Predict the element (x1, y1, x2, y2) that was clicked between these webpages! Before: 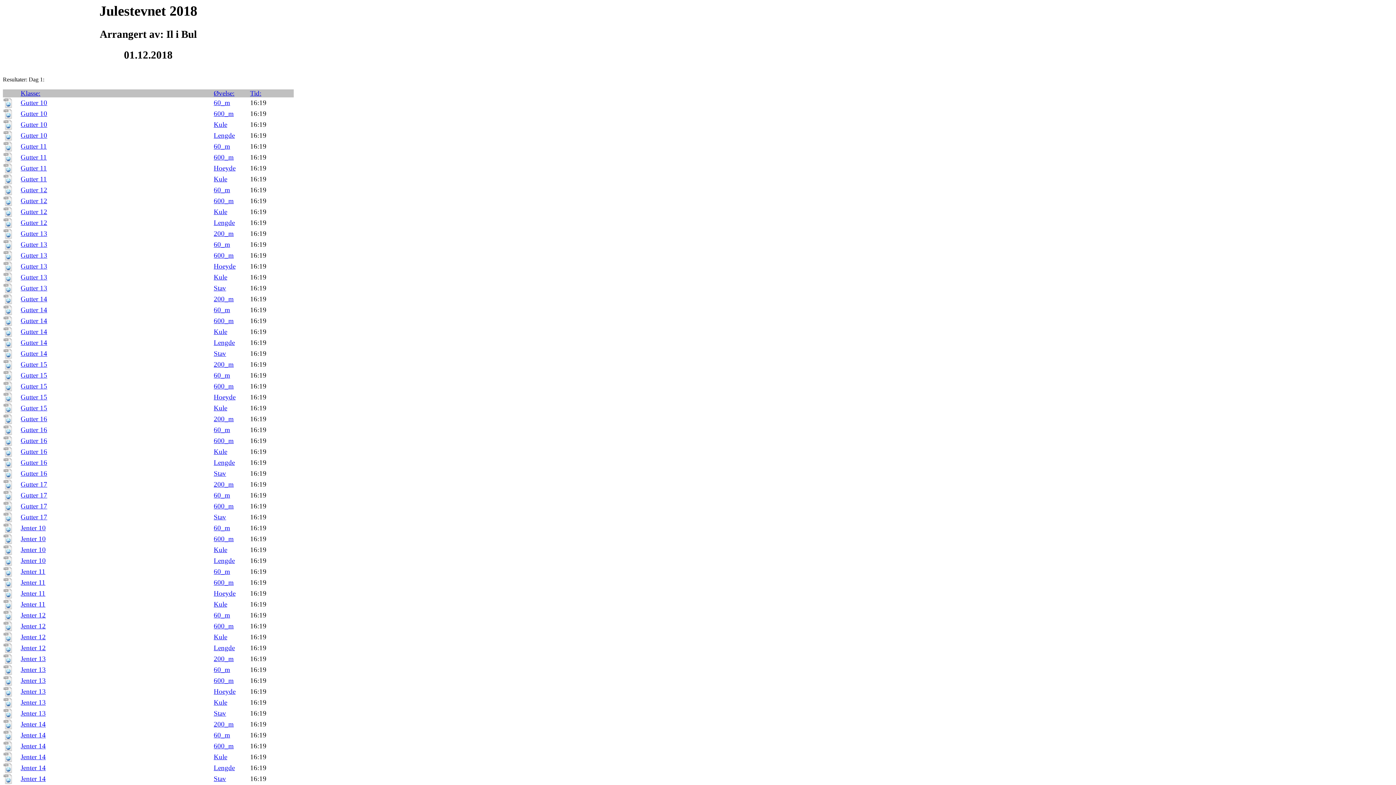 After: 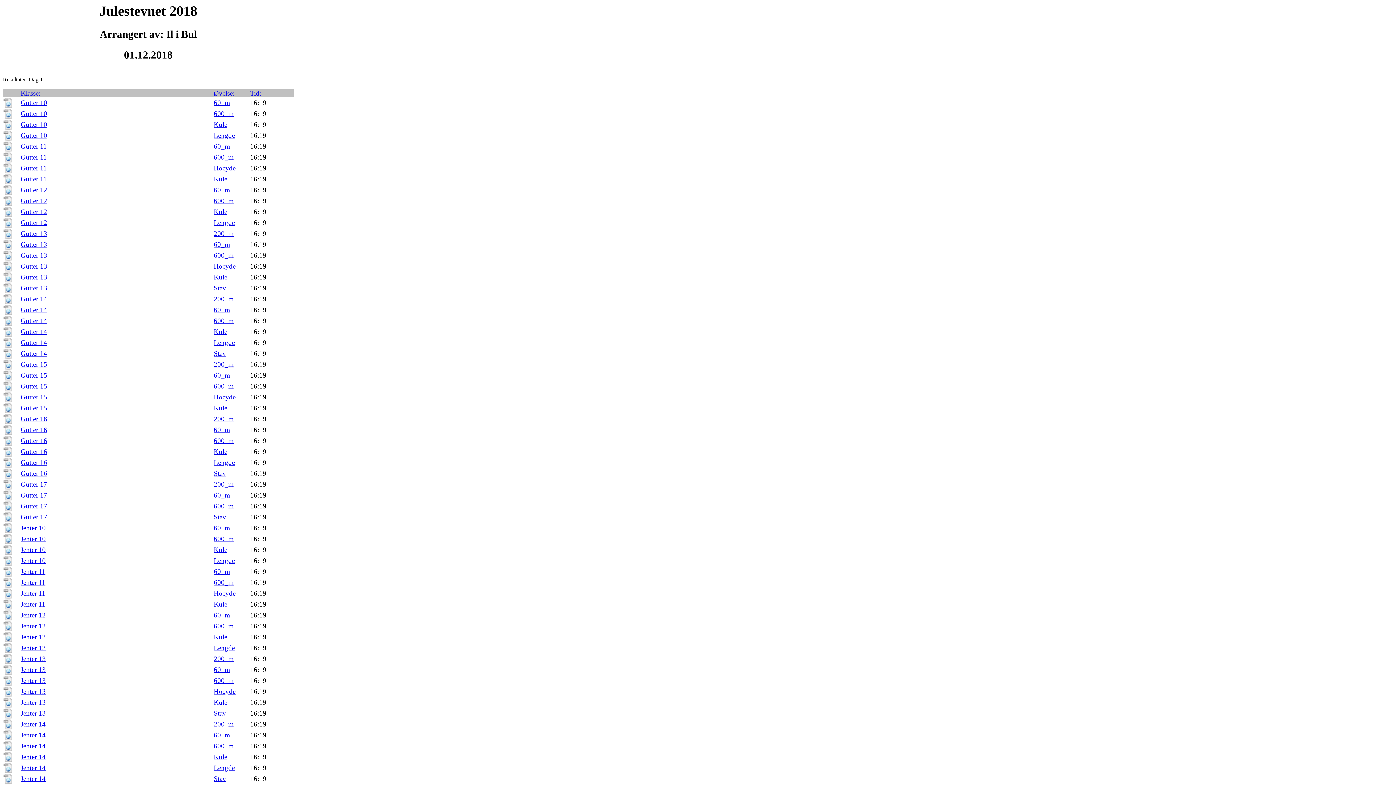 Action: bbox: (20, 600, 45, 608) label: Jenter 11